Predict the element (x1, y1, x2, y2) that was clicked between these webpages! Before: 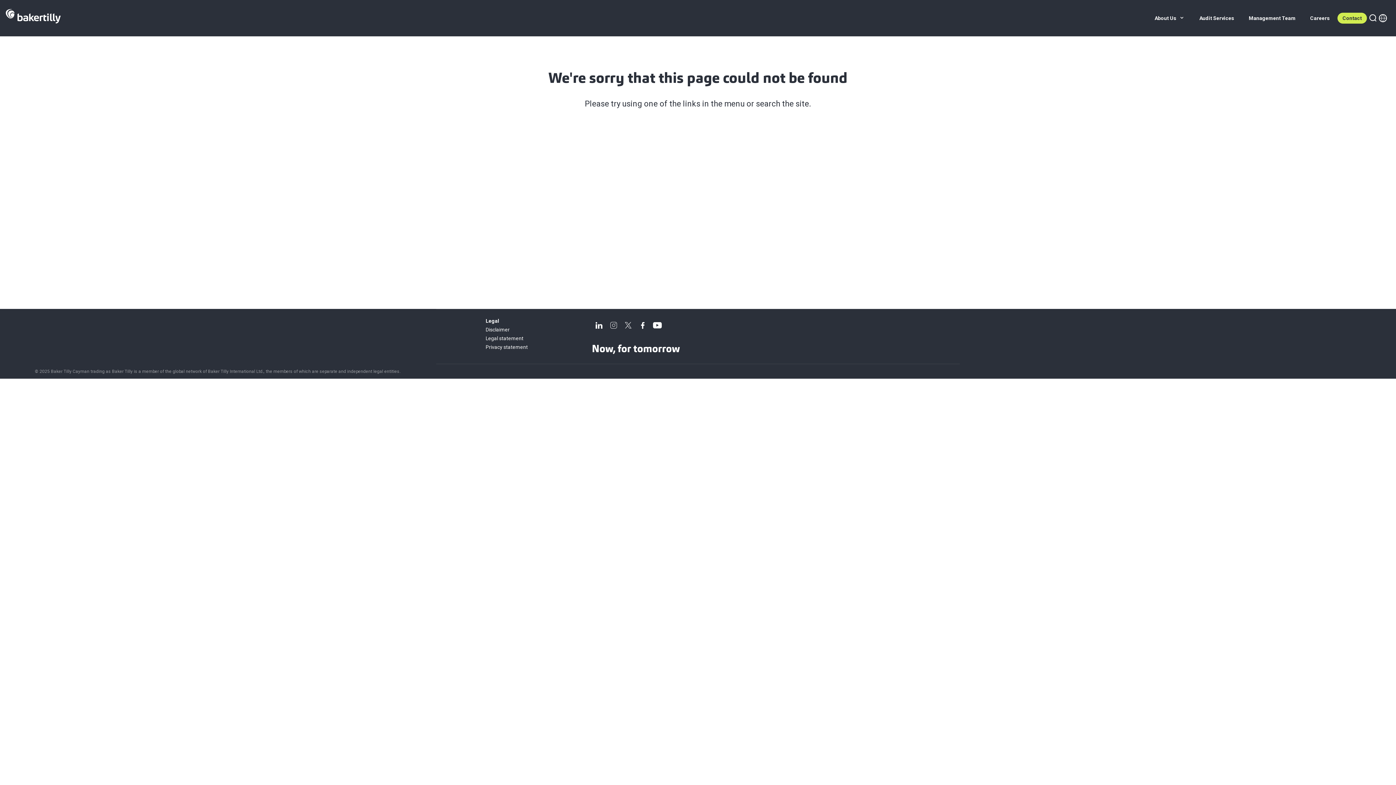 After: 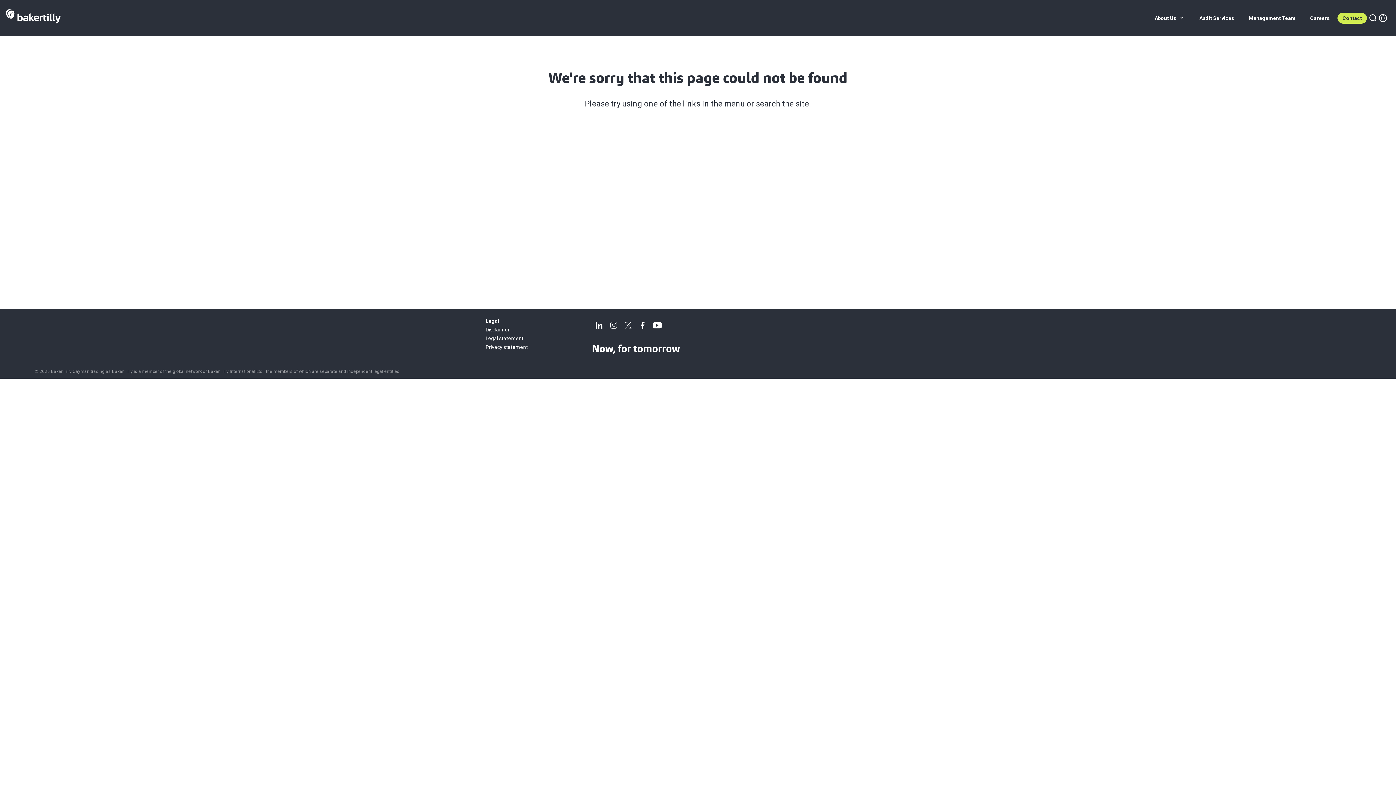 Action: bbox: (621, 318, 635, 332)